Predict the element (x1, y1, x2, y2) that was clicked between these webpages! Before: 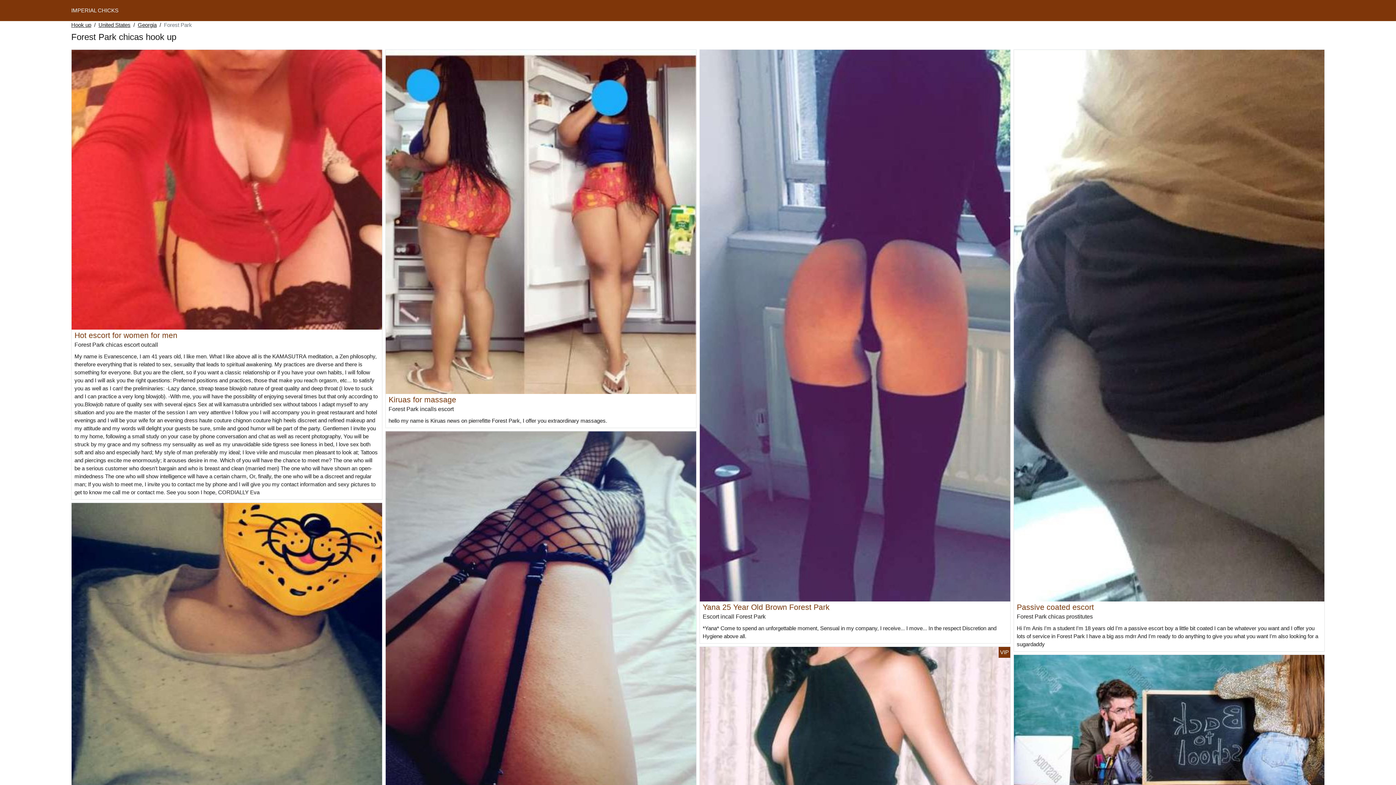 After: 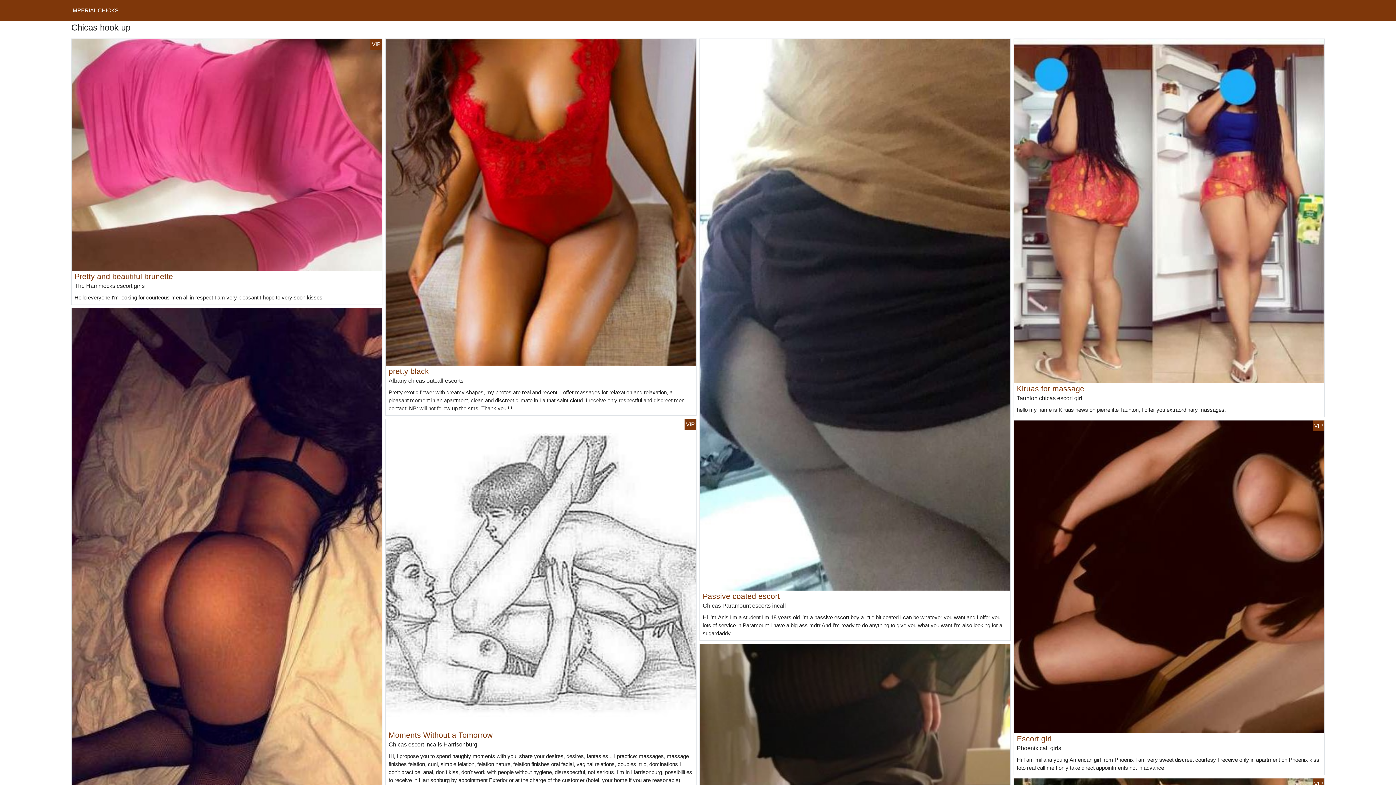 Action: label: Hook up bbox: (71, 21, 91, 29)